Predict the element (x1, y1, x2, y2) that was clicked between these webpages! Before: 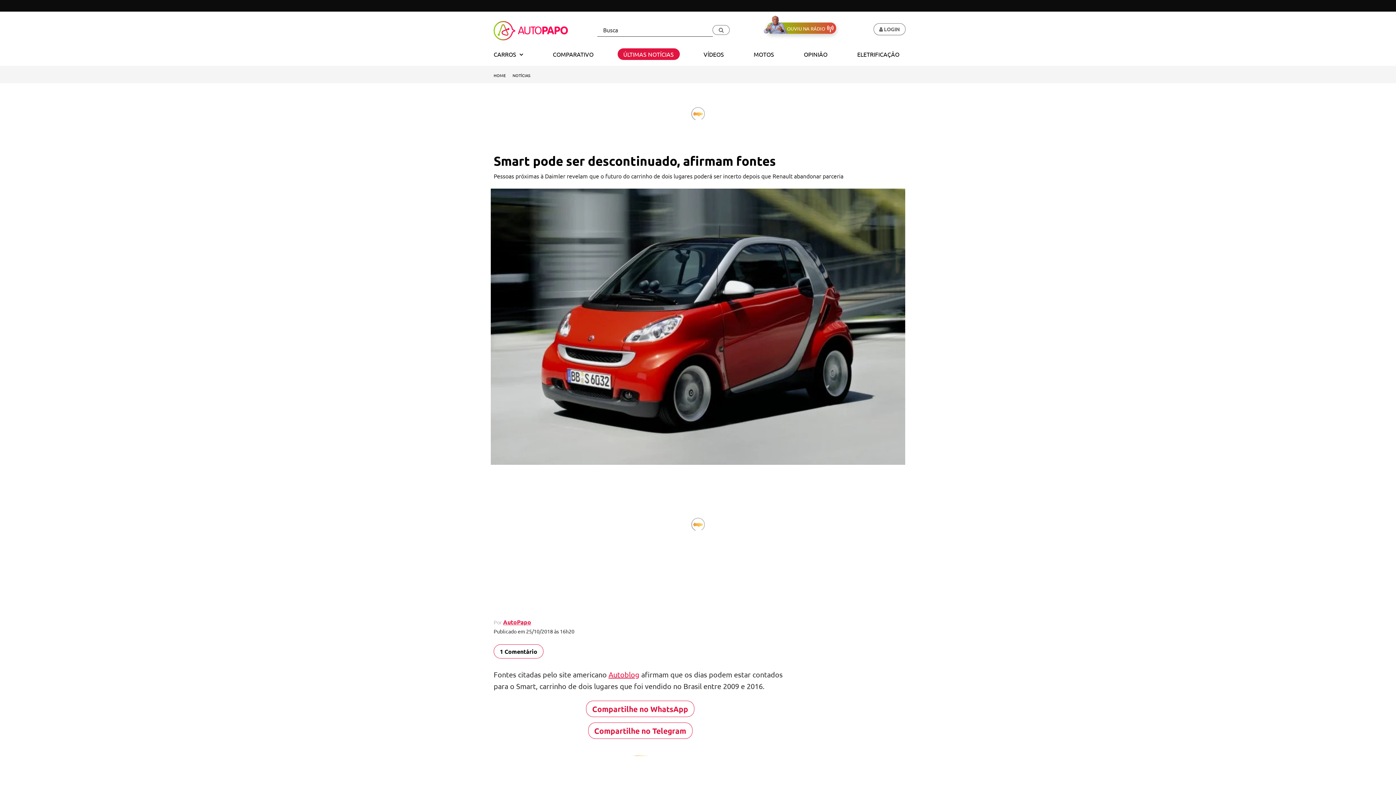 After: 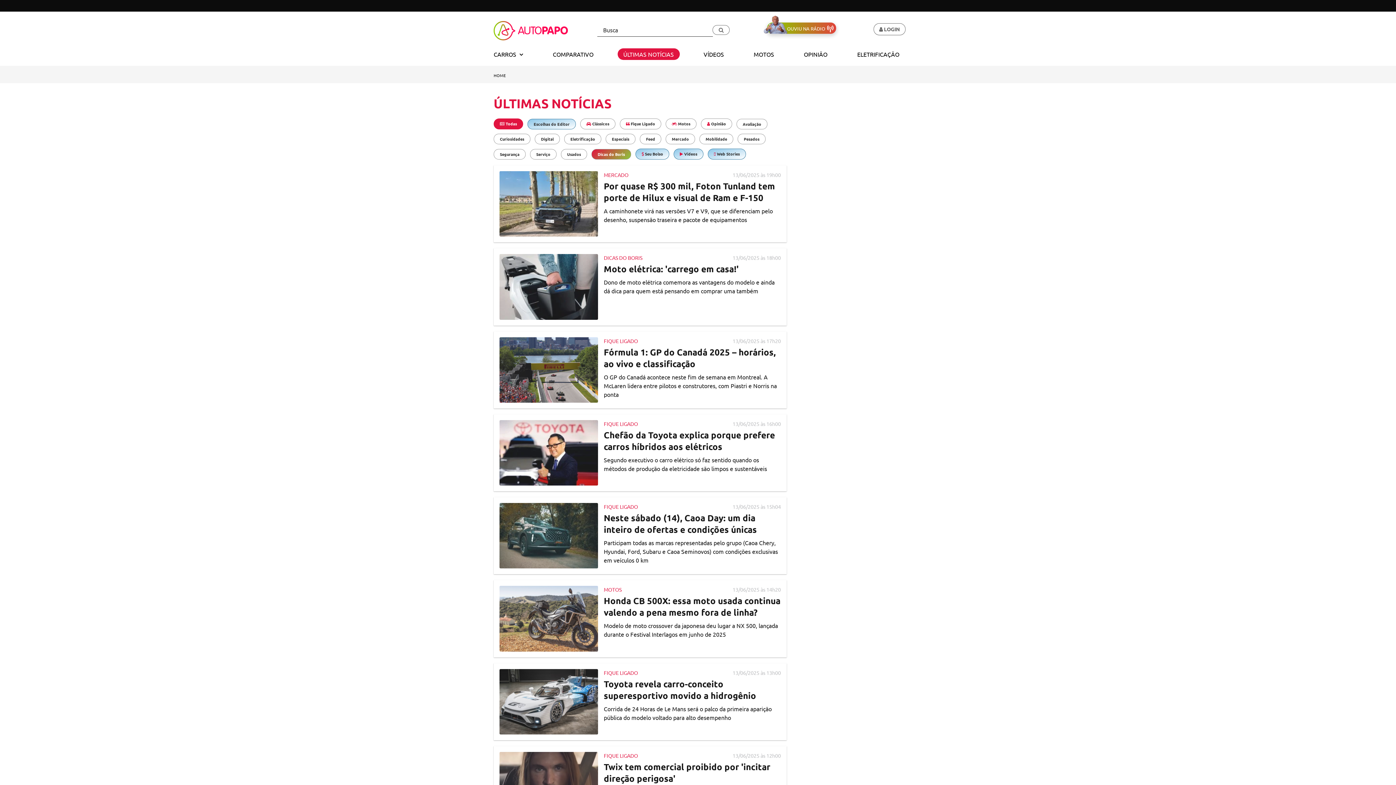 Action: bbox: (617, 48, 679, 60) label: ÚLTIMAS NOTÍCIAS